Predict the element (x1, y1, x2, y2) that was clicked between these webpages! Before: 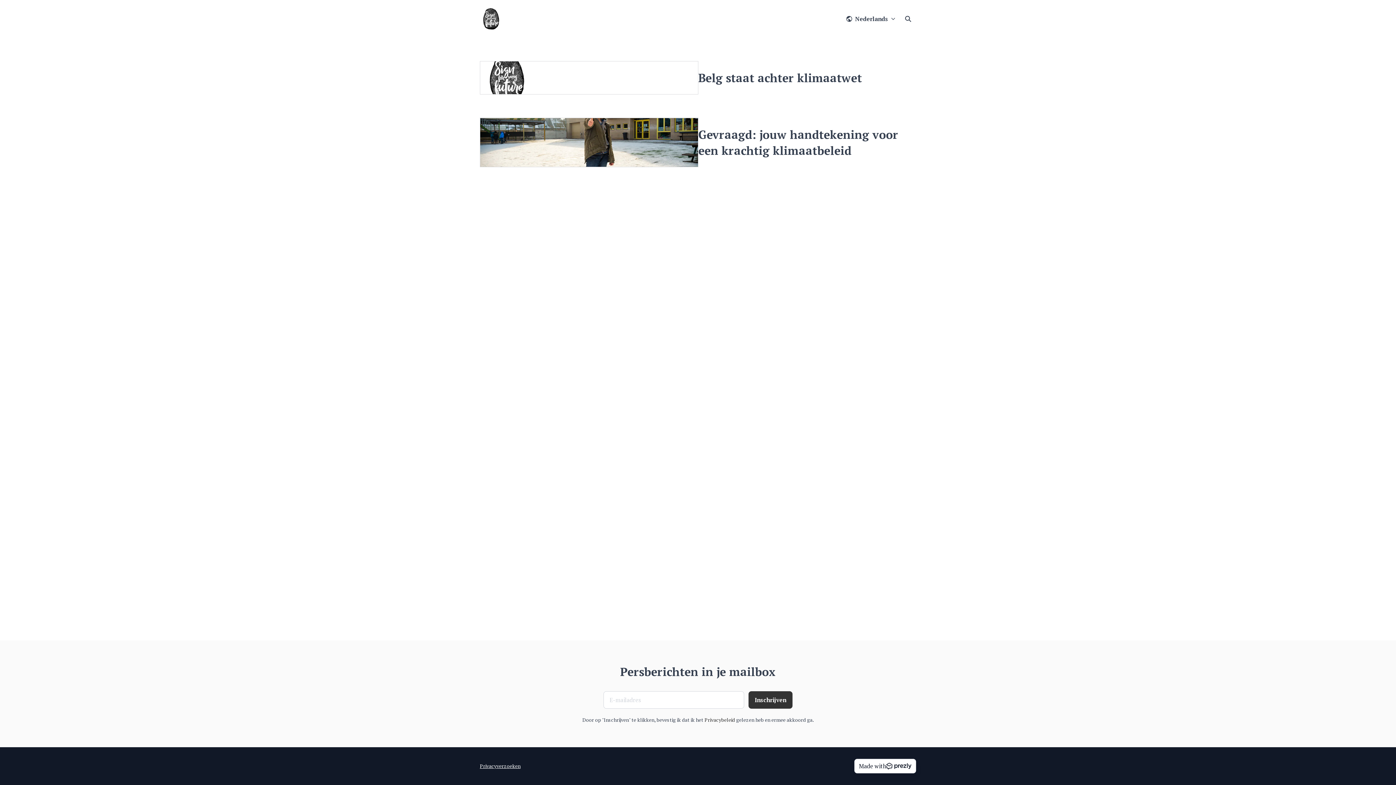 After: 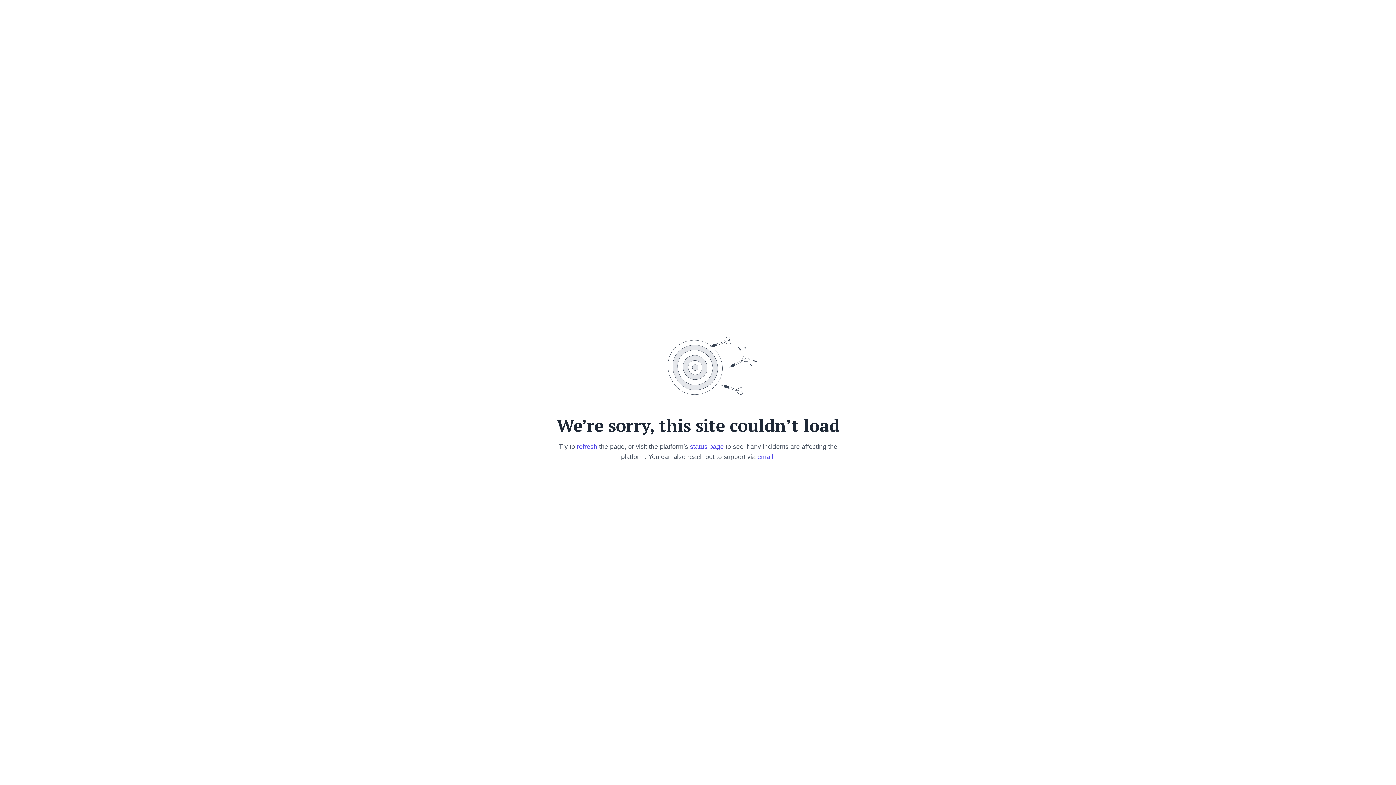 Action: bbox: (480, 117, 698, 167)